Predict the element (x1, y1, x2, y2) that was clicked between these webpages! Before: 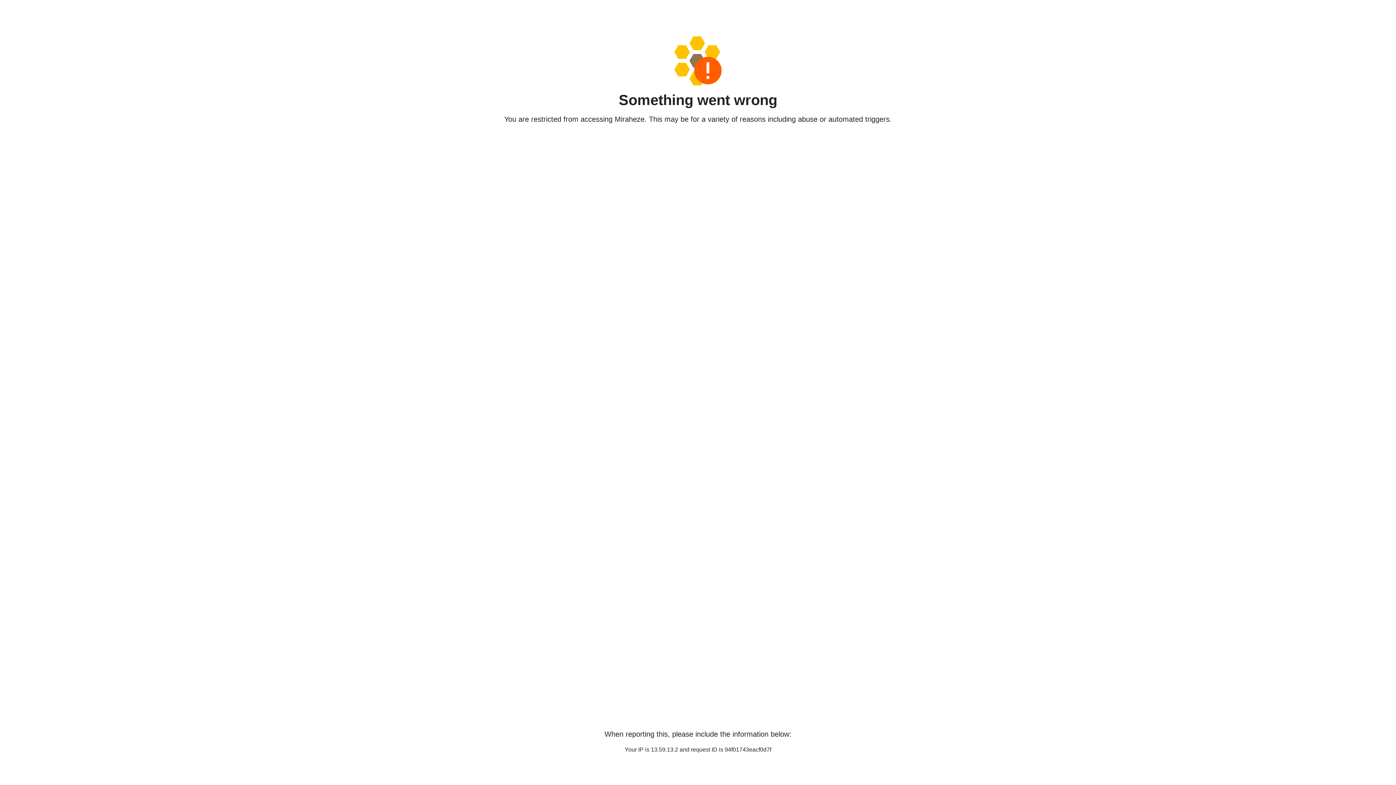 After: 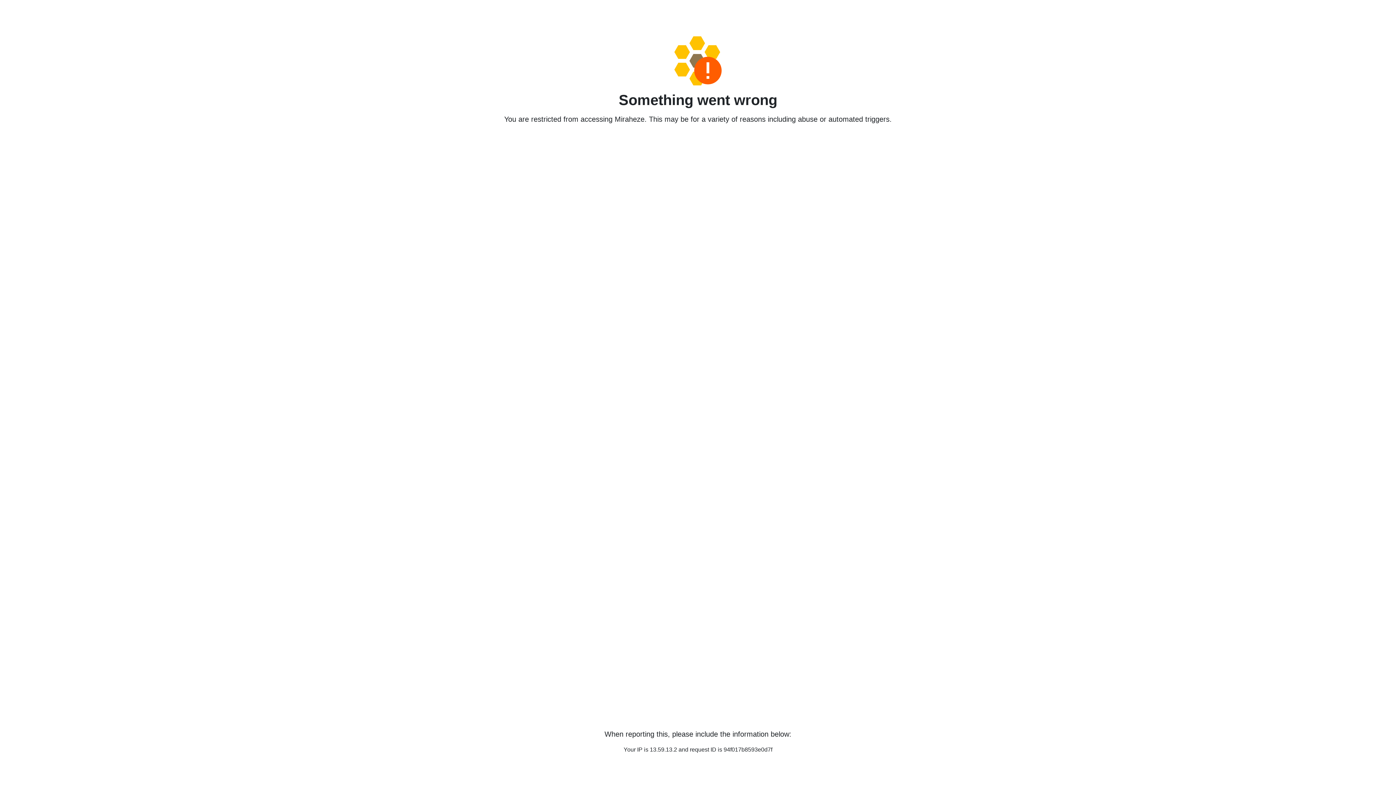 Action: bbox: (458, 36, 938, 85)